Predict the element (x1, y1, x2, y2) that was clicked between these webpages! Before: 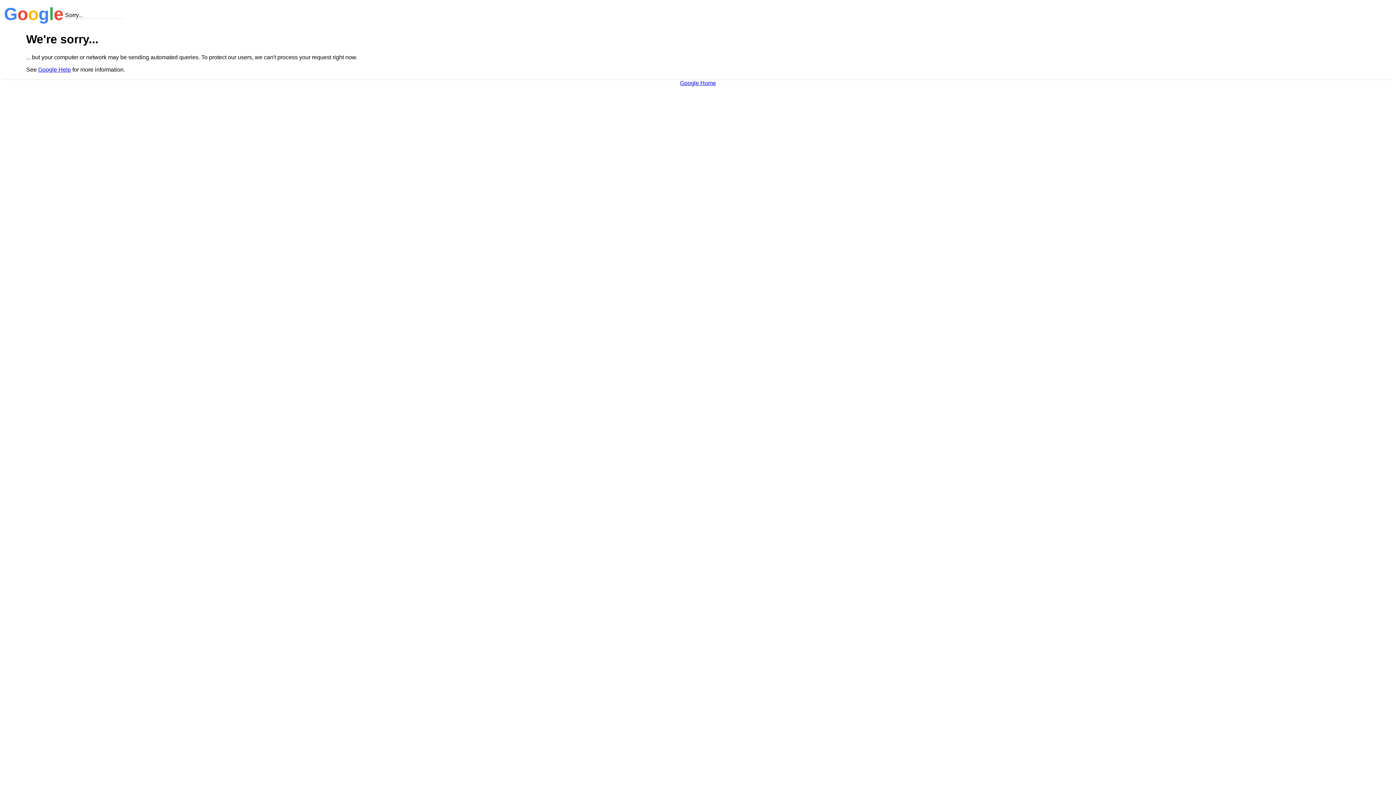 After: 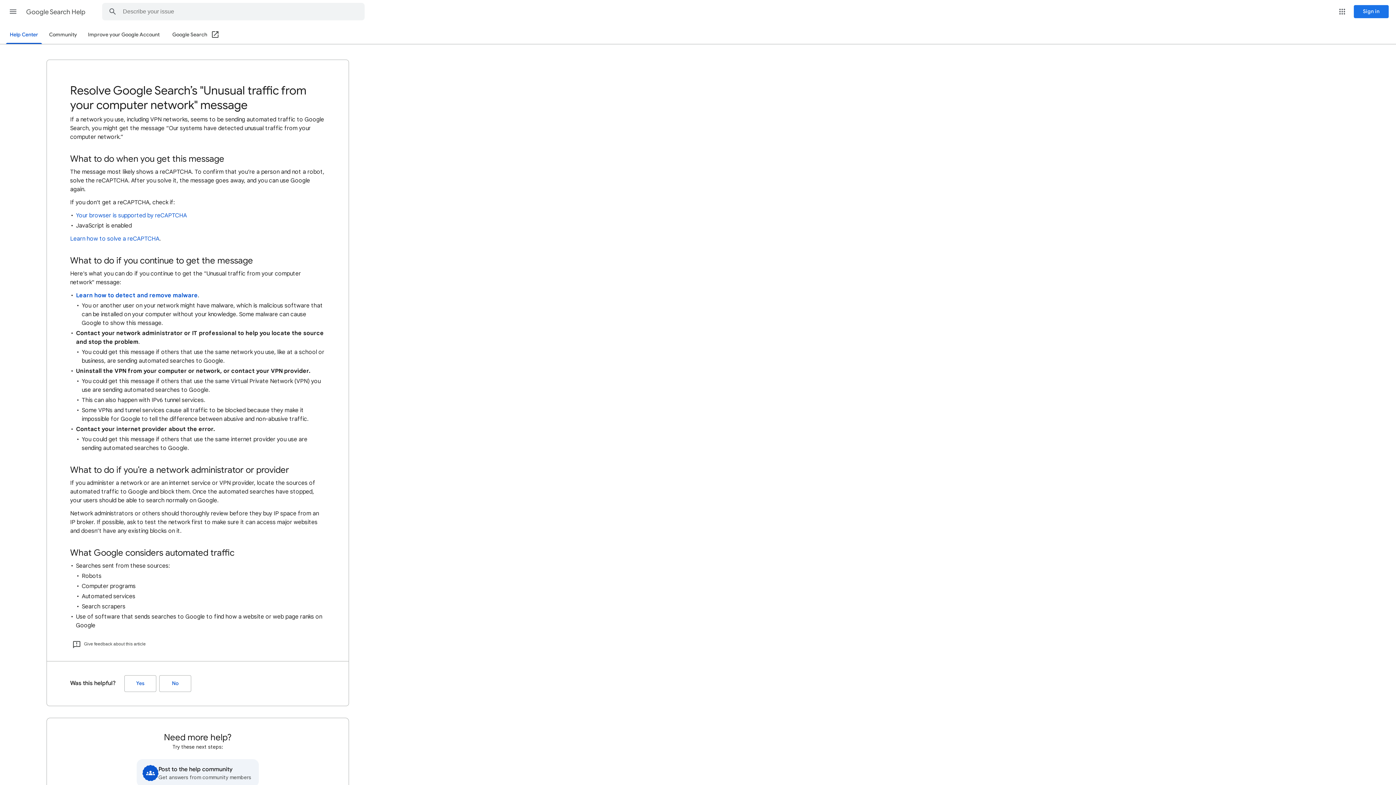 Action: bbox: (38, 66, 70, 72) label: Google Help